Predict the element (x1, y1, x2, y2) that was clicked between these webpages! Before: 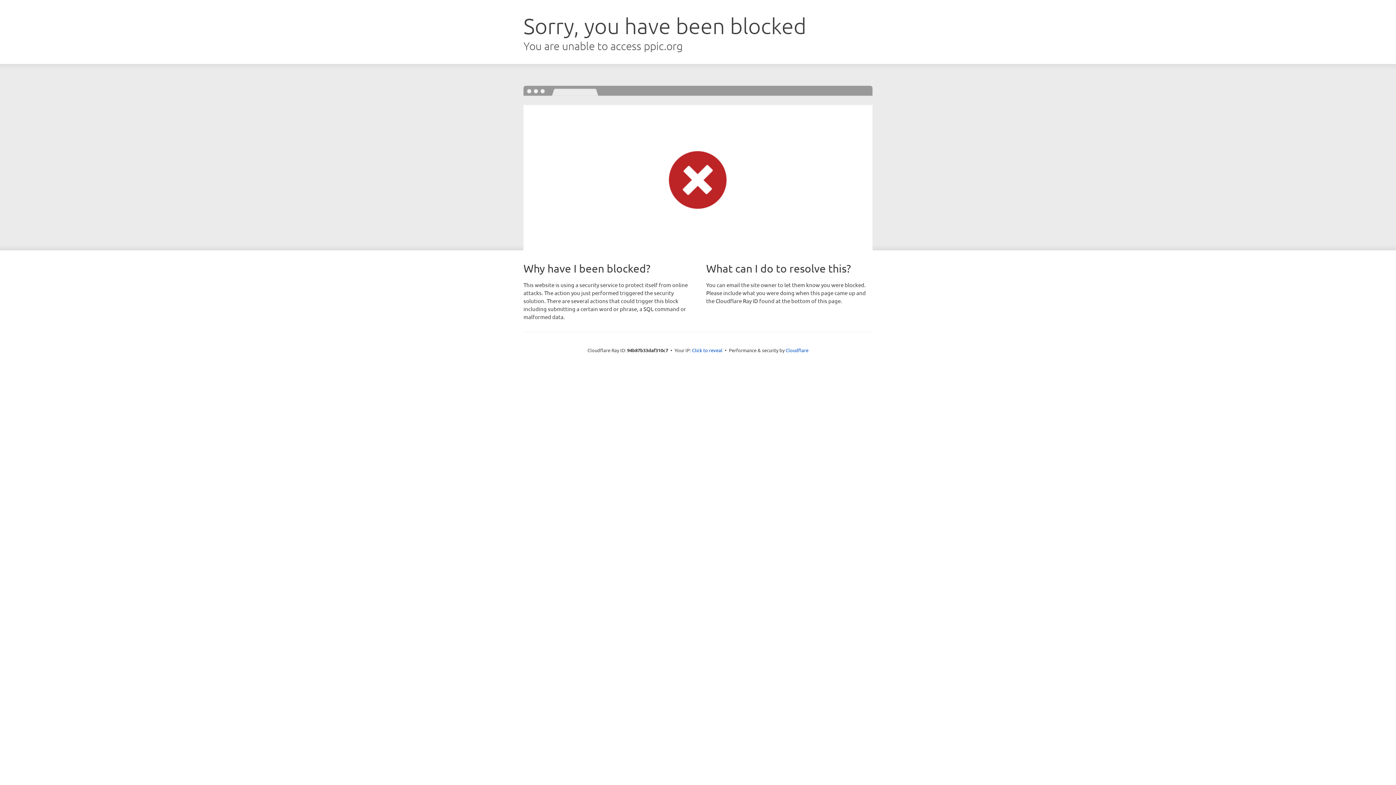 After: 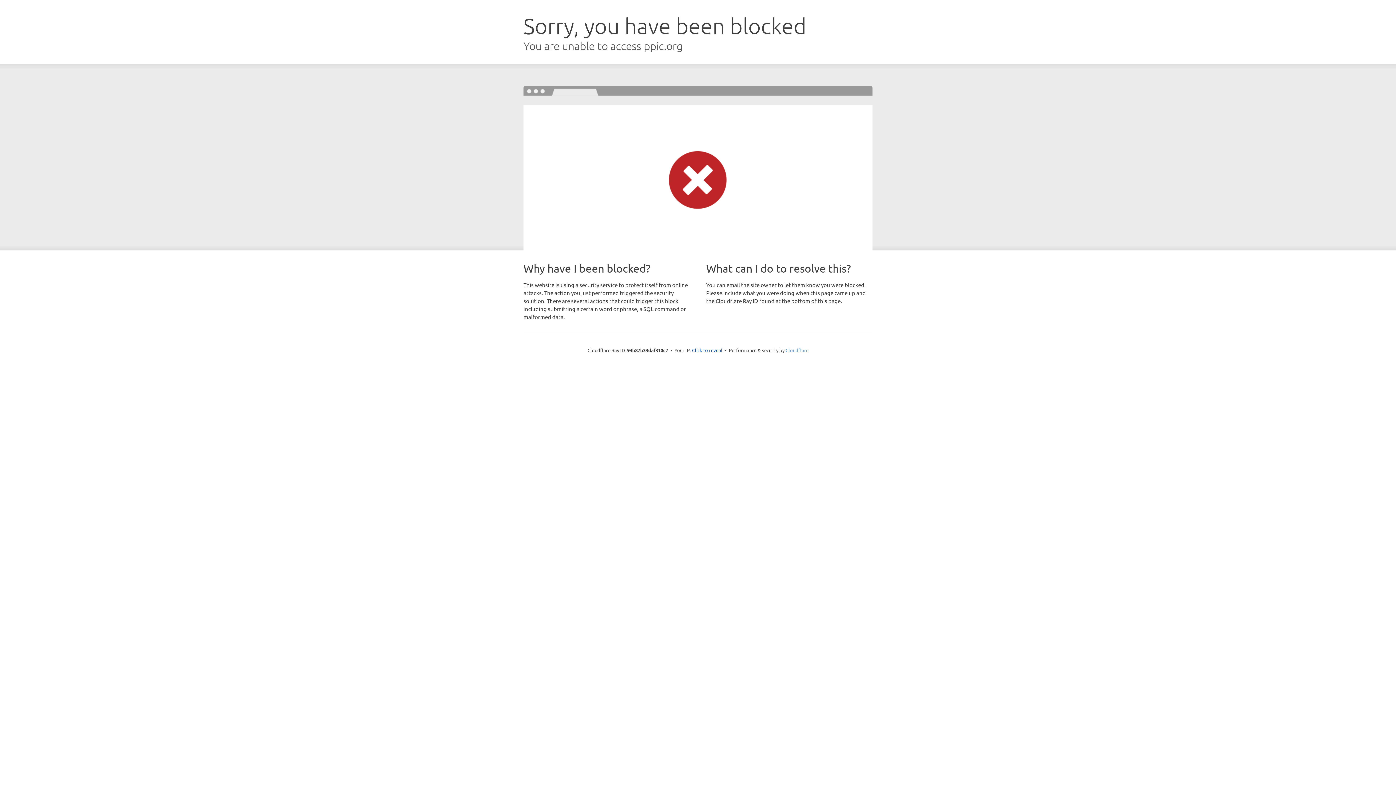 Action: label: Cloudflare bbox: (785, 347, 808, 353)